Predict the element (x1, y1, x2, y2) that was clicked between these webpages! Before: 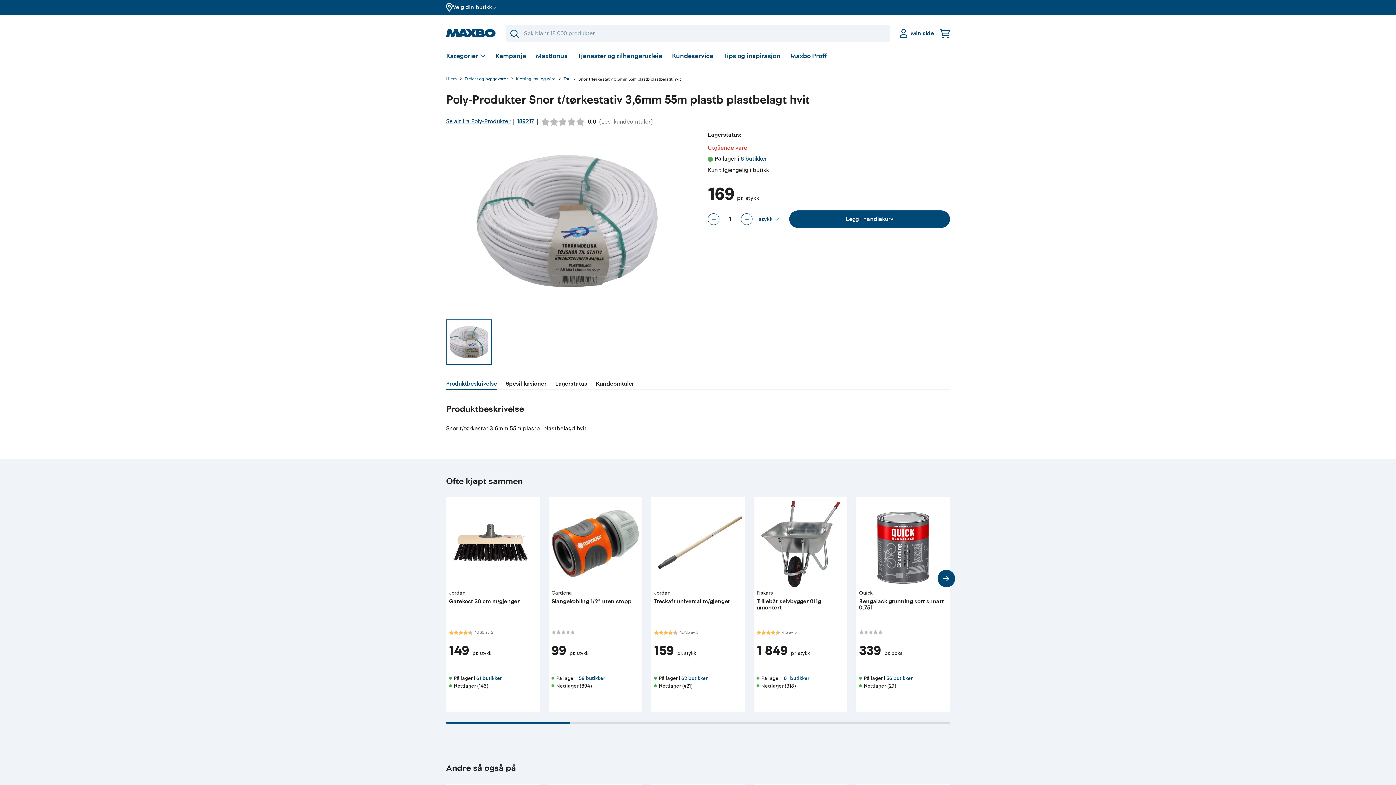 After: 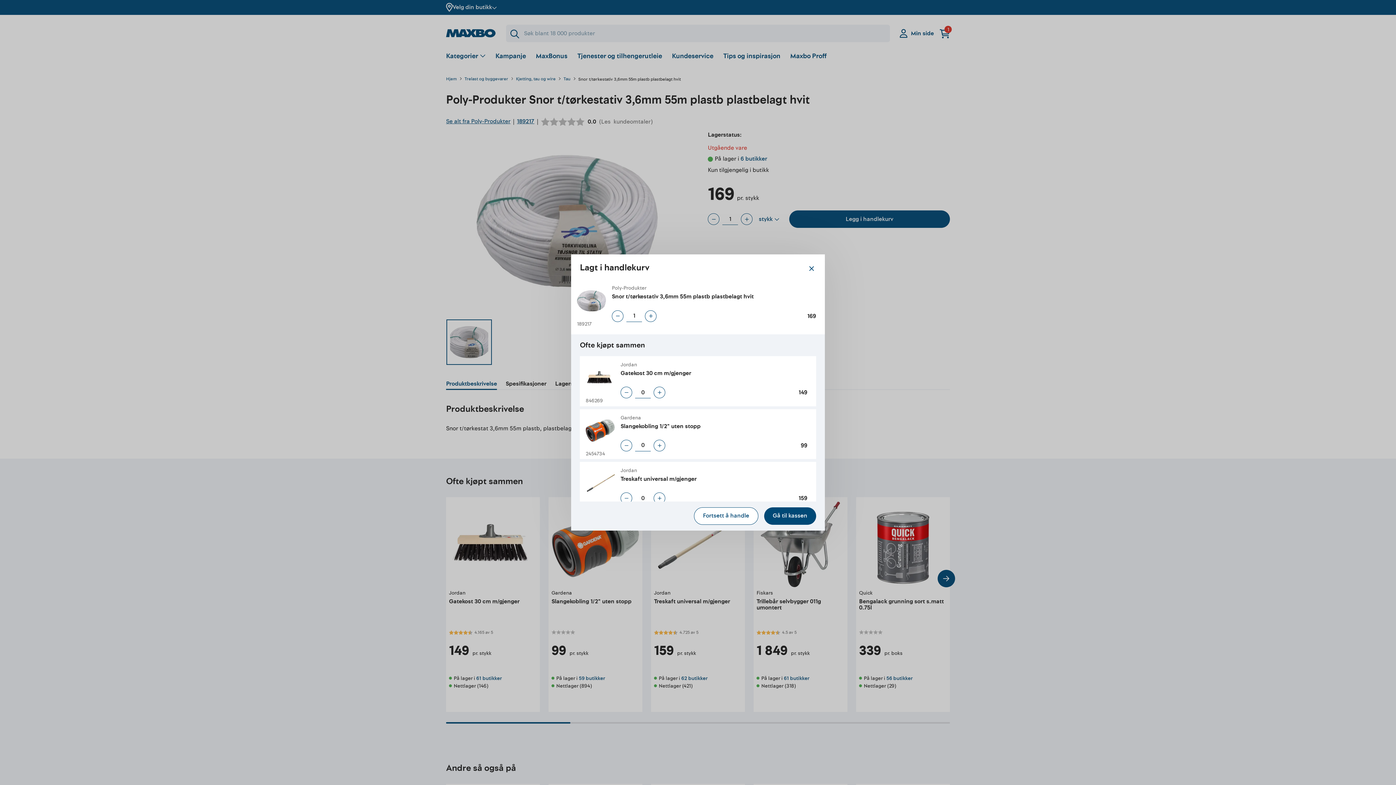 Action: bbox: (789, 210, 950, 228) label: Legg i handlekurv